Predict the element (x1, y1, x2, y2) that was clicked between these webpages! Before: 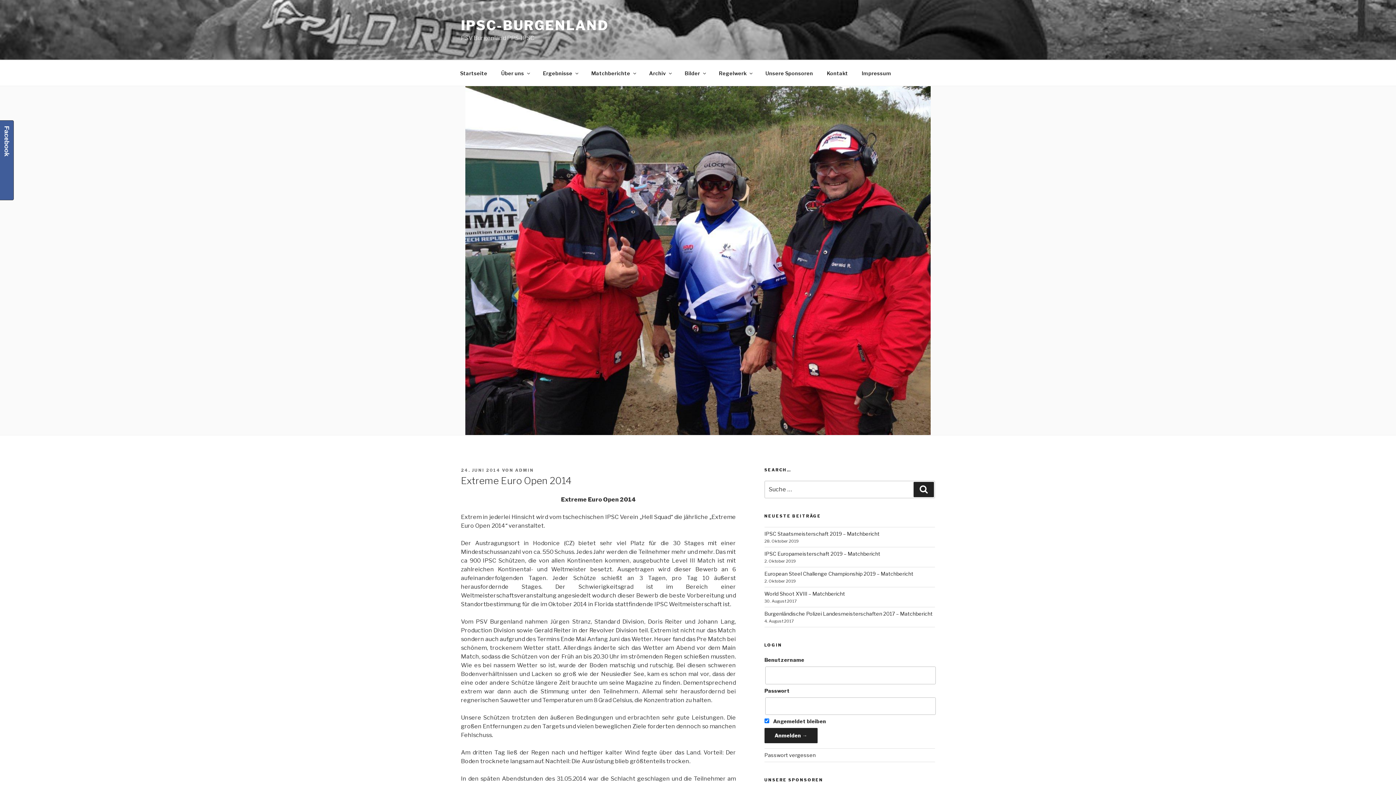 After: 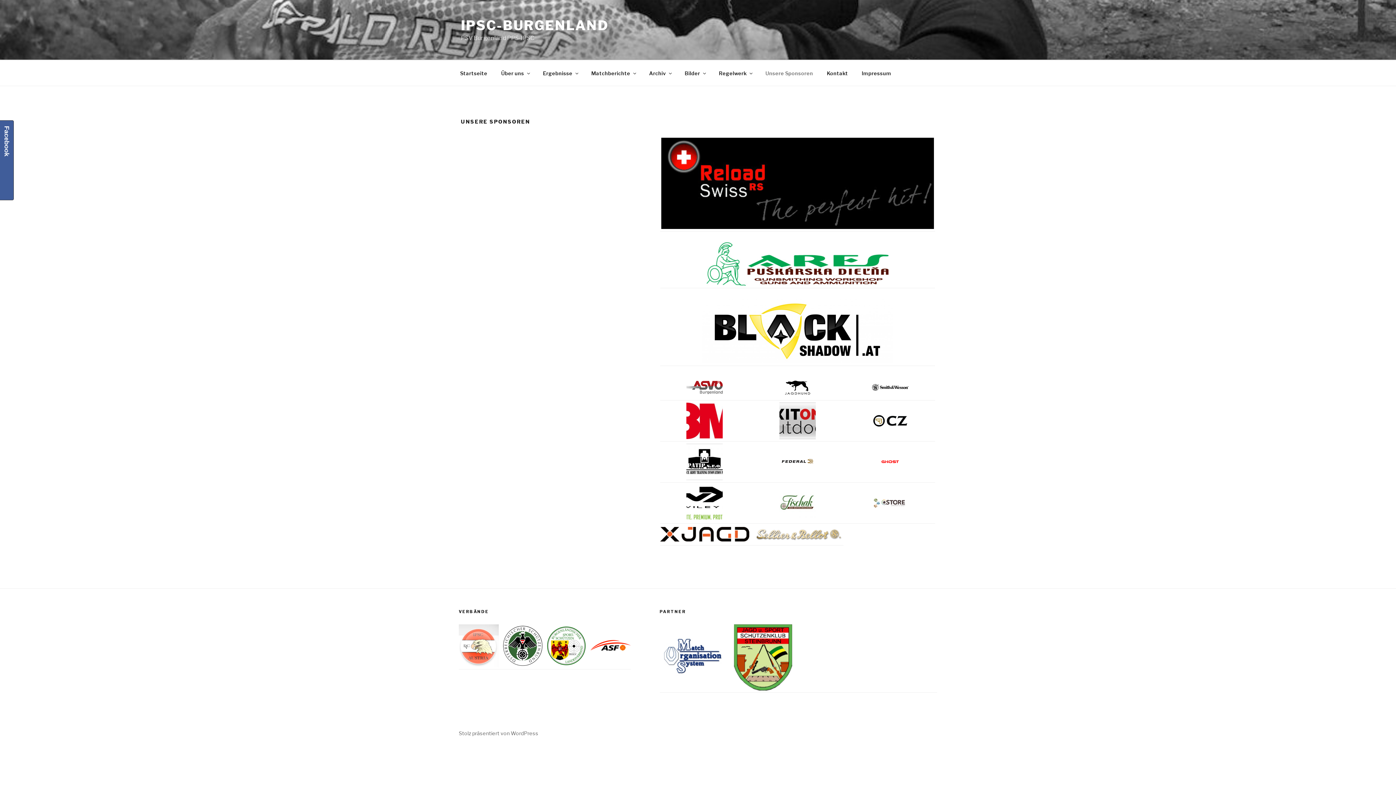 Action: label: Unsere Sponsoren bbox: (759, 64, 819, 82)